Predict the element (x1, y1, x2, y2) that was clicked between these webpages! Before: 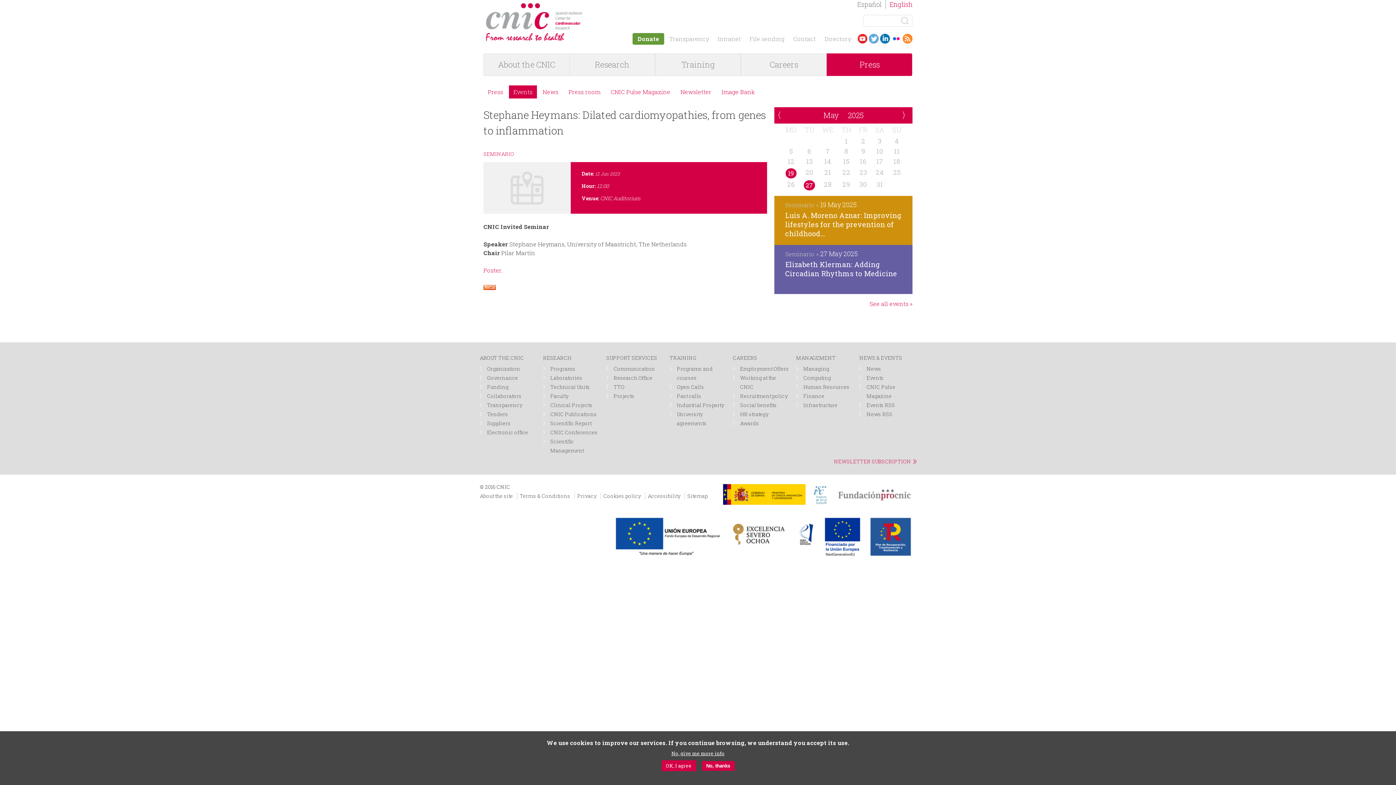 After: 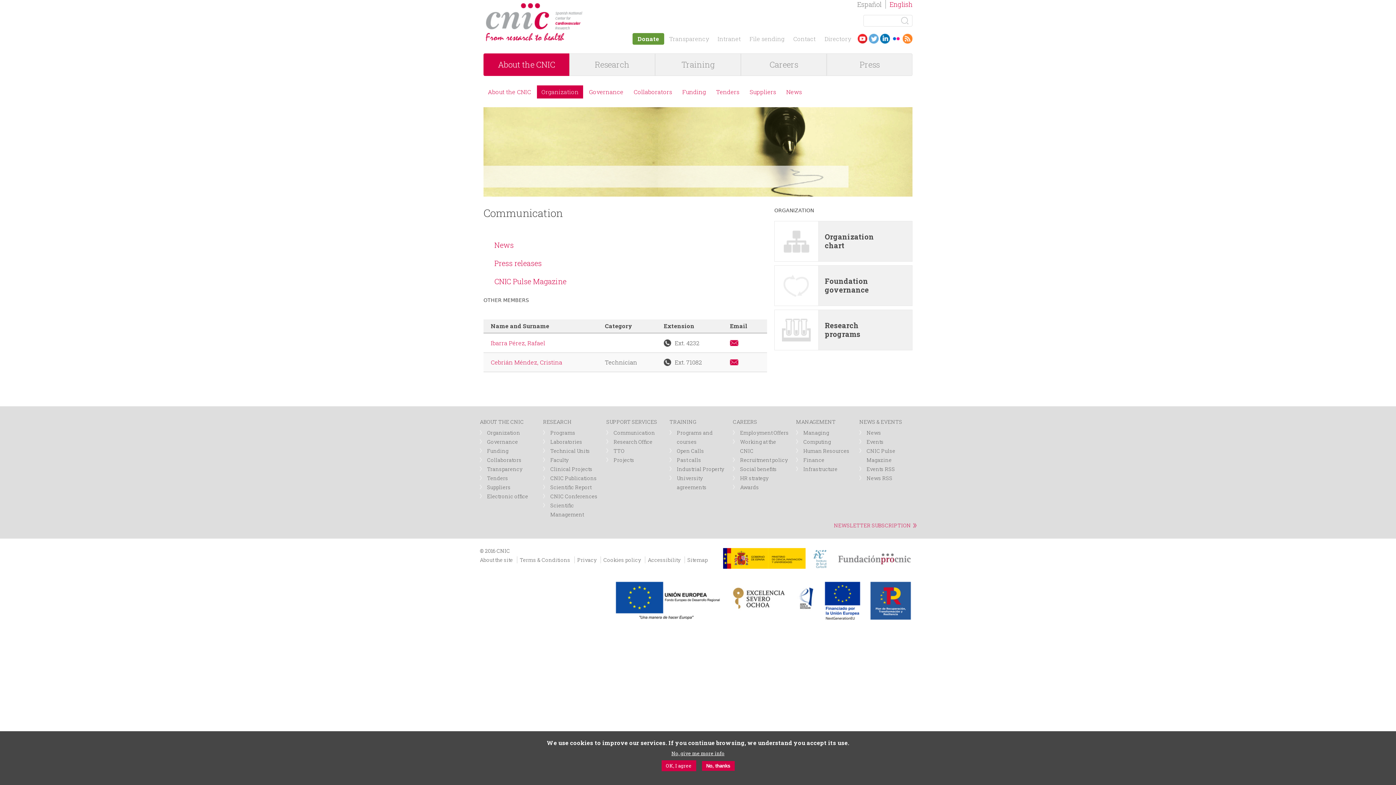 Action: bbox: (613, 365, 655, 372) label: Communication